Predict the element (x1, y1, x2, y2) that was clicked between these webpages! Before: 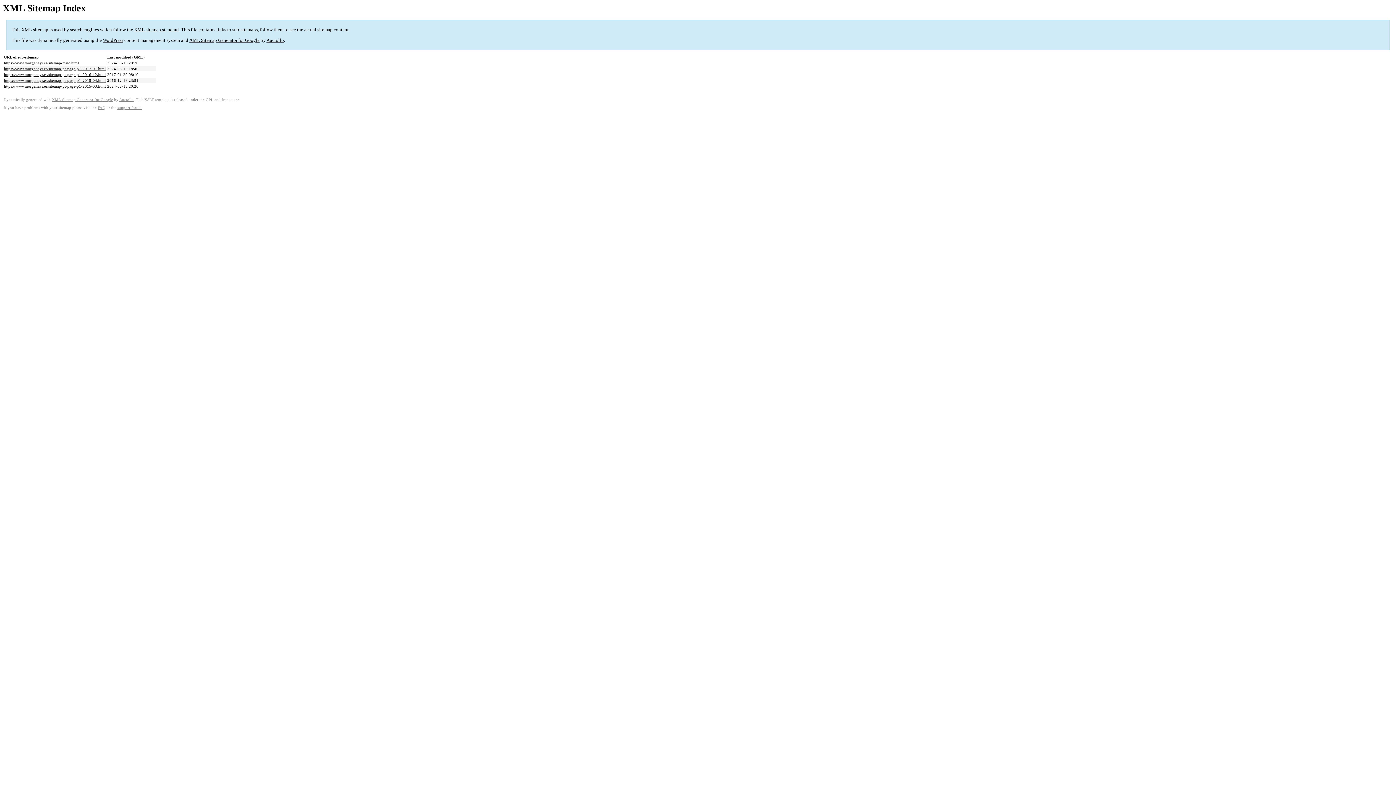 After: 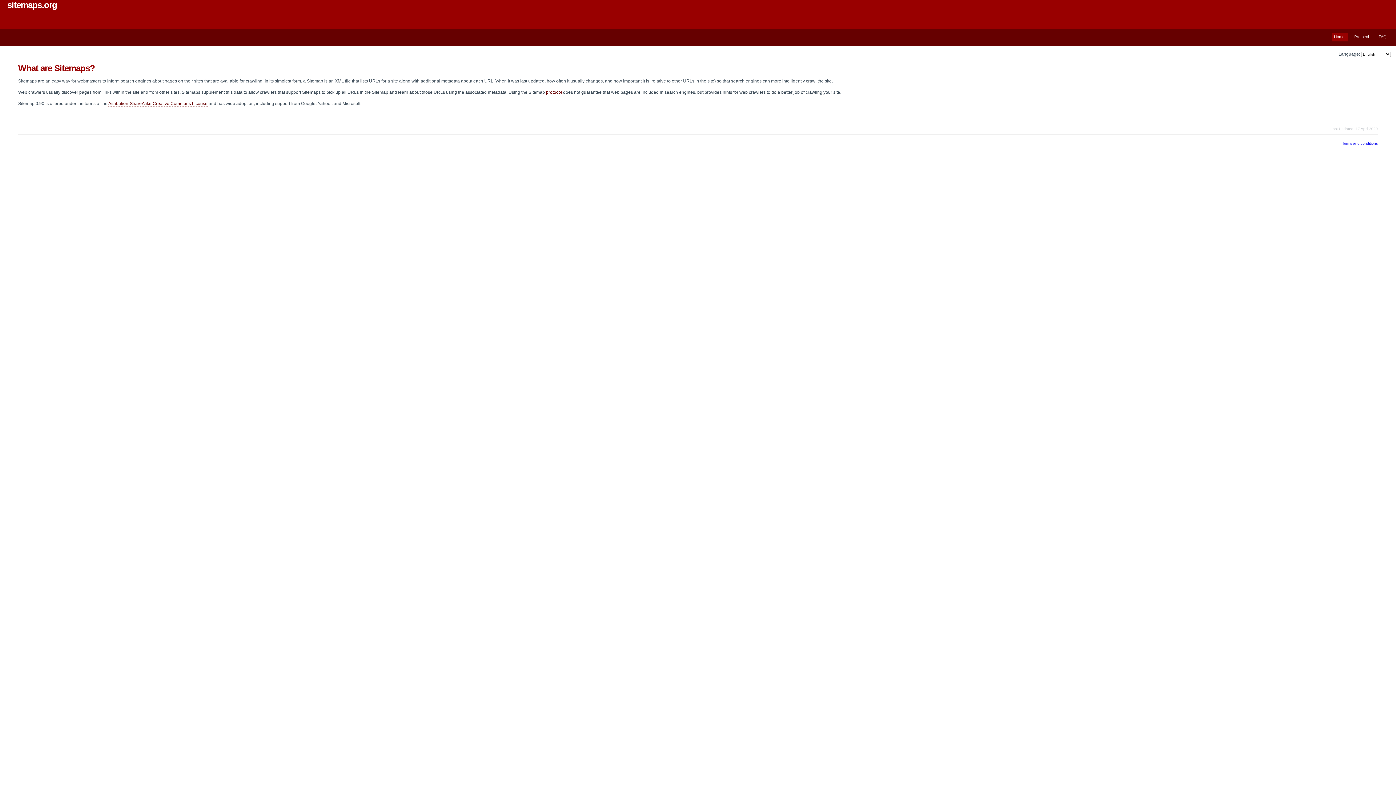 Action: bbox: (134, 27, 178, 32) label: XML sitemap standard